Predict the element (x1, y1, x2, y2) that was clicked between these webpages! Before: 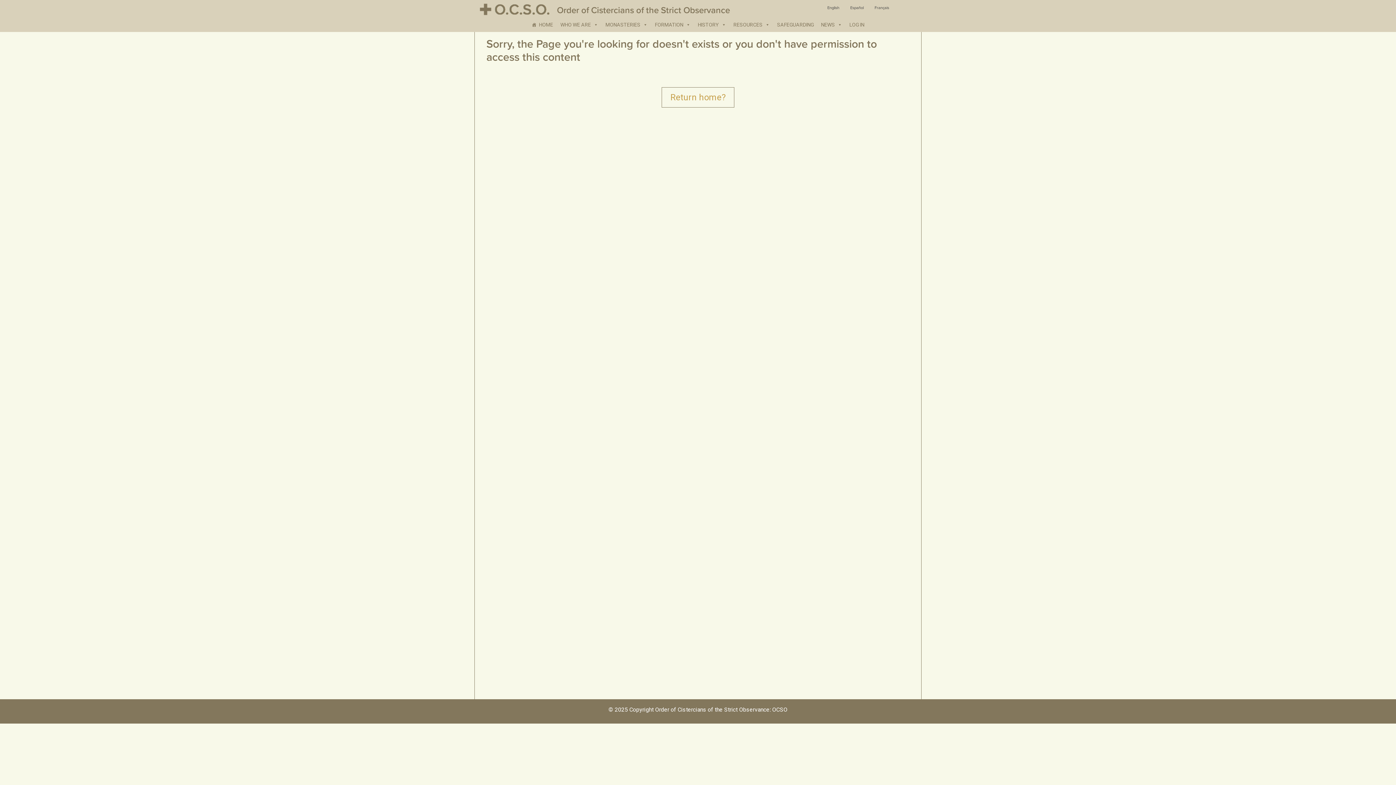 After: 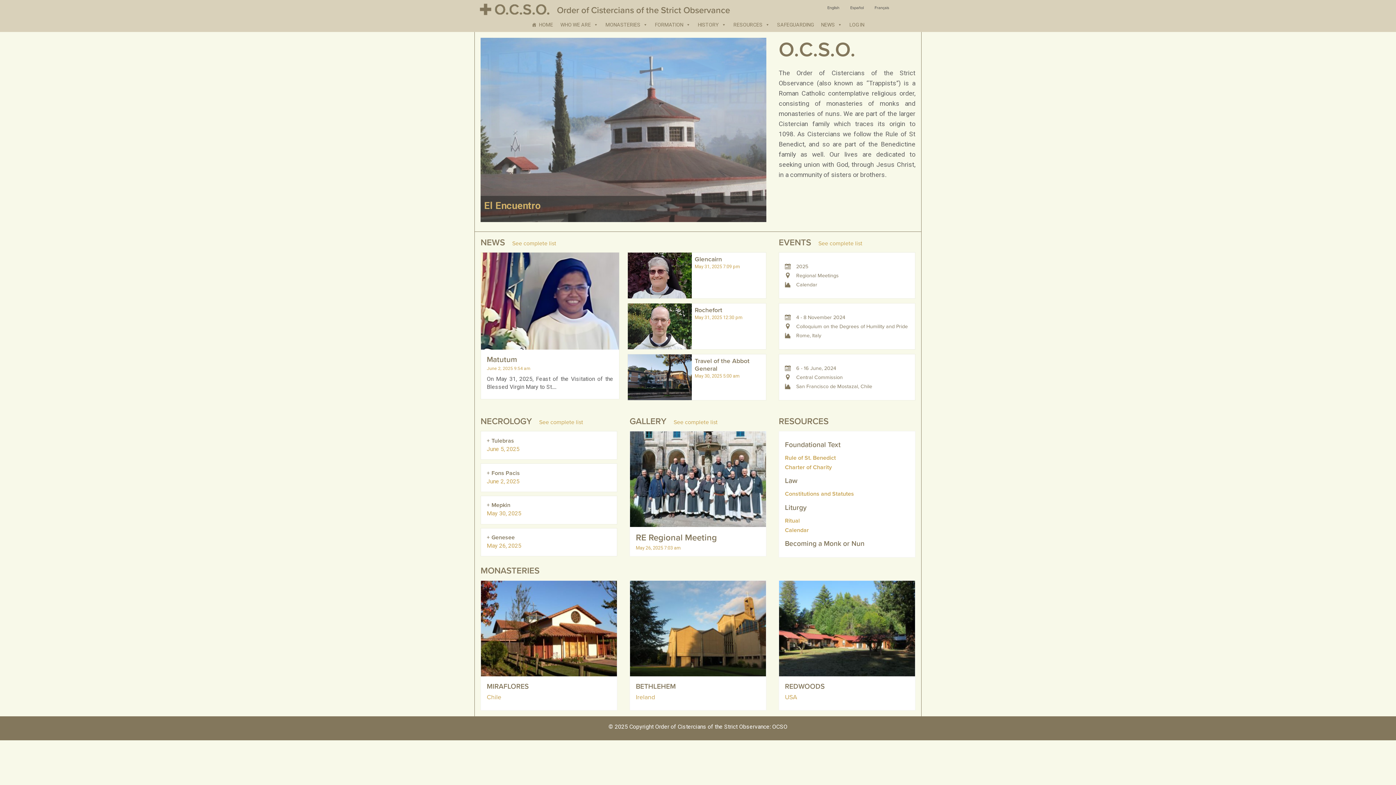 Action: bbox: (661, 87, 734, 107) label: Return home?